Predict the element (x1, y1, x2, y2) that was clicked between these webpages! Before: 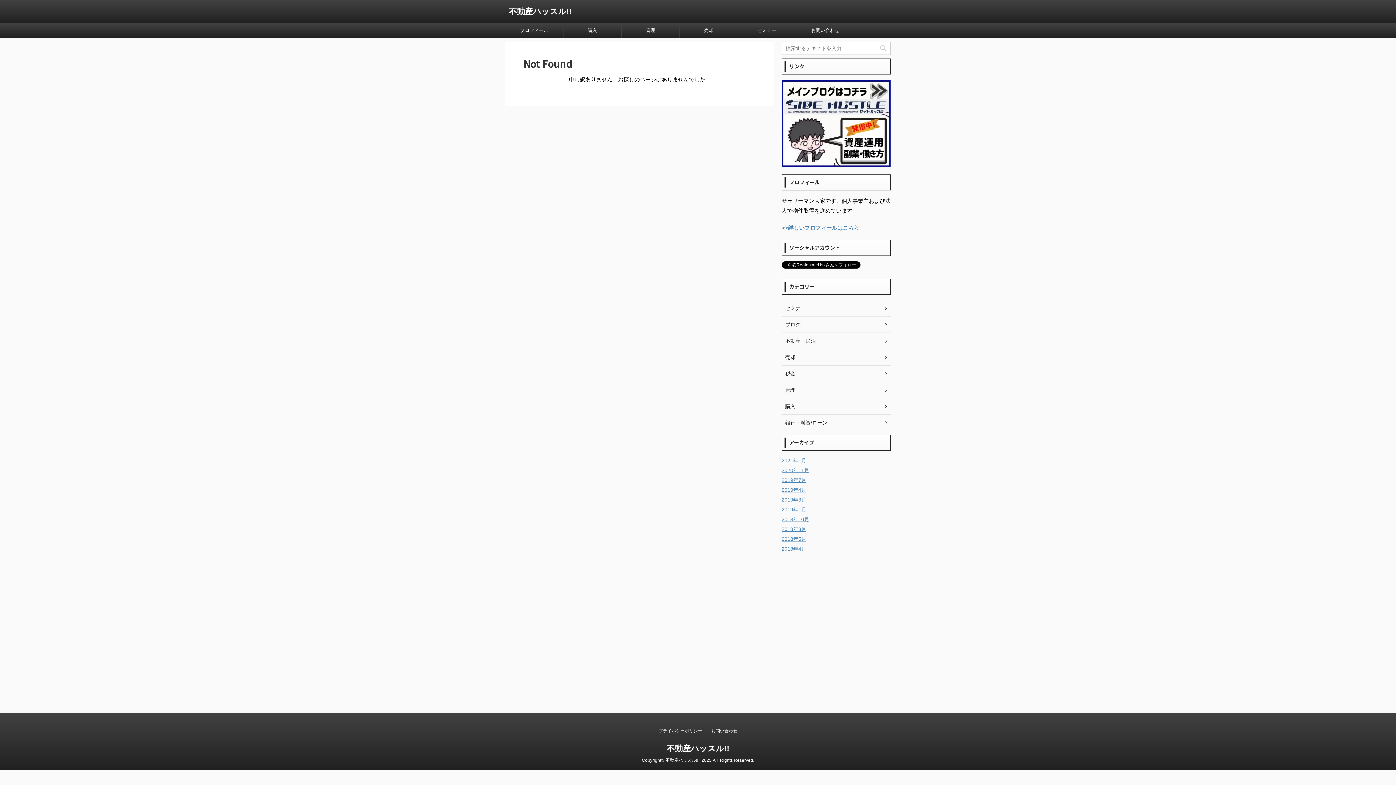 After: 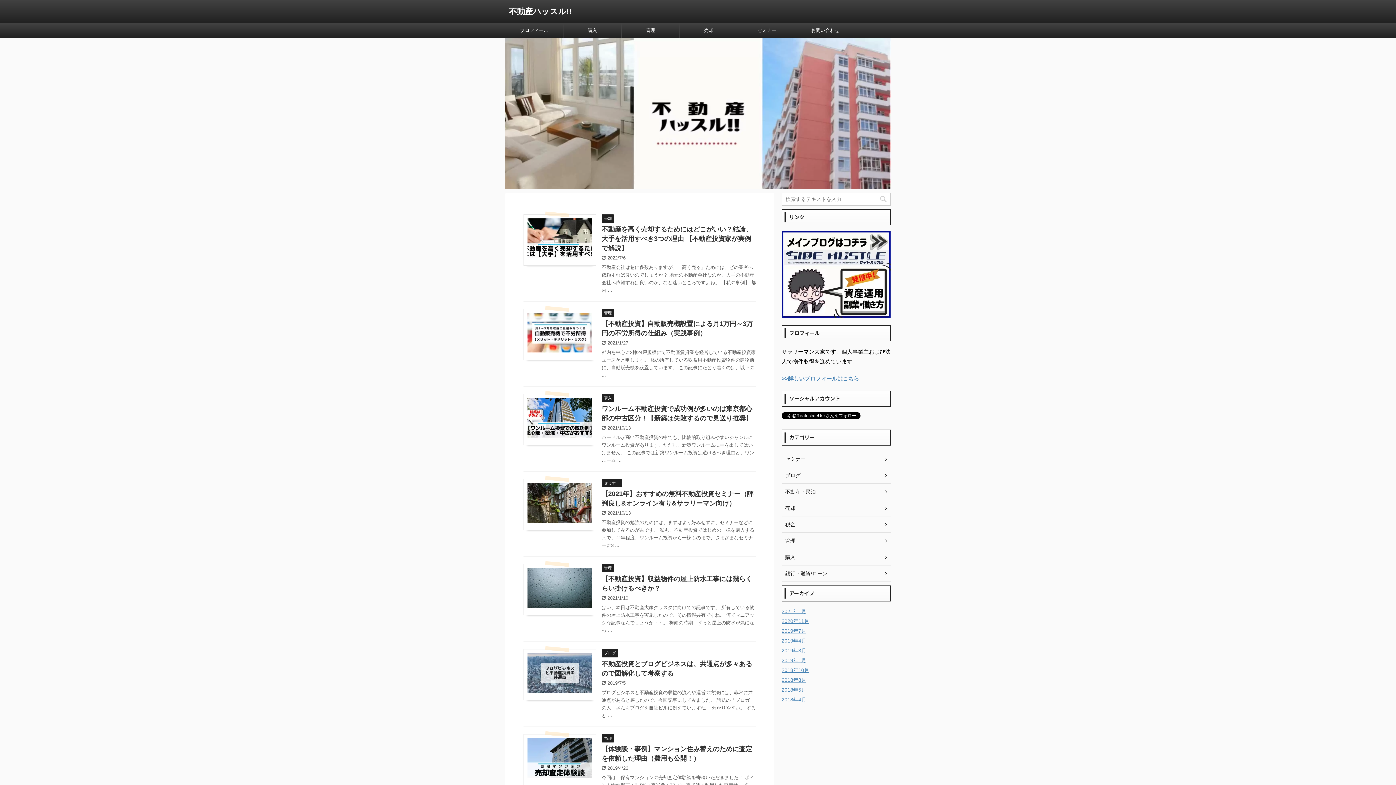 Action: label: 不動産ハッスル!! bbox: (666, 766, 729, 775)